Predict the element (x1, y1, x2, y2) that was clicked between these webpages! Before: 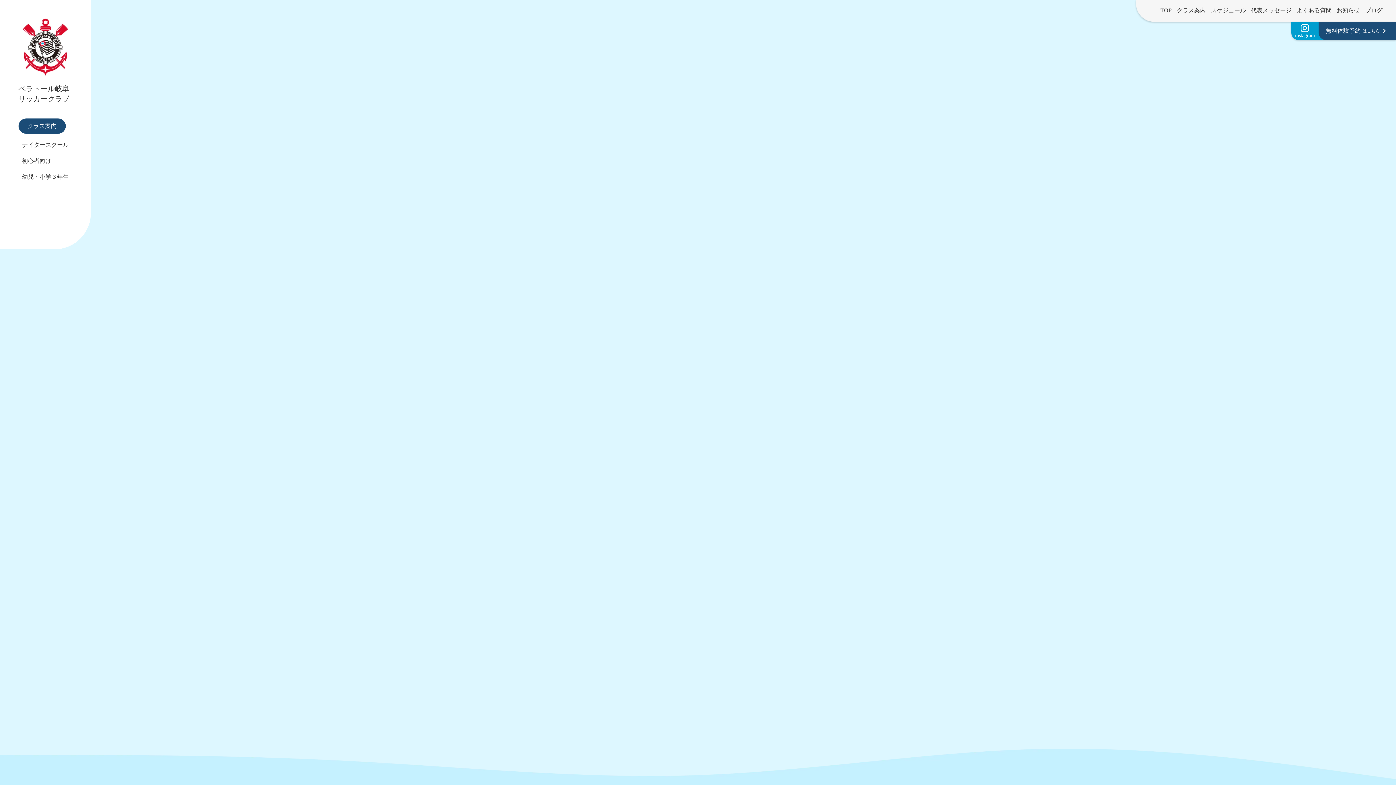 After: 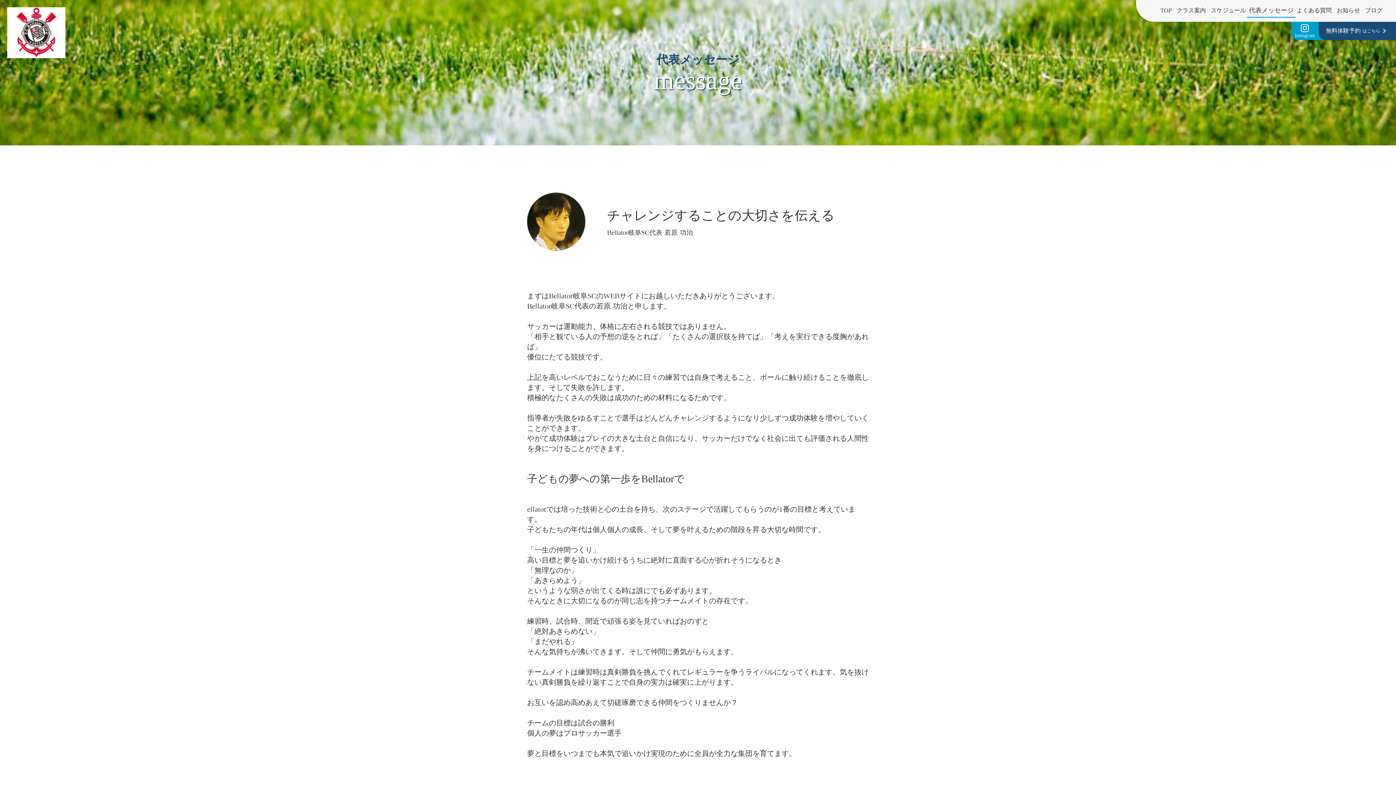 Action: bbox: (1248, 4, 1294, 17) label: 代表メッセージ